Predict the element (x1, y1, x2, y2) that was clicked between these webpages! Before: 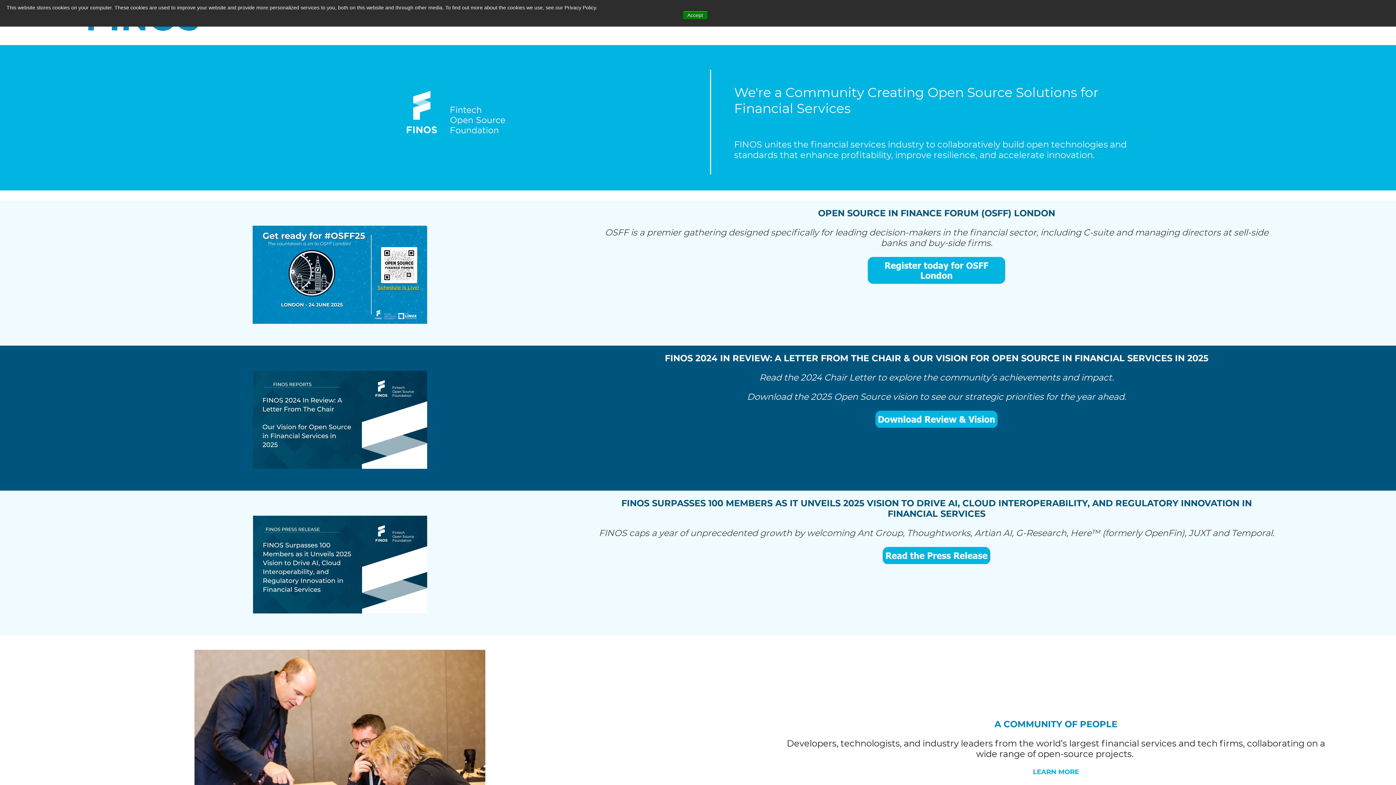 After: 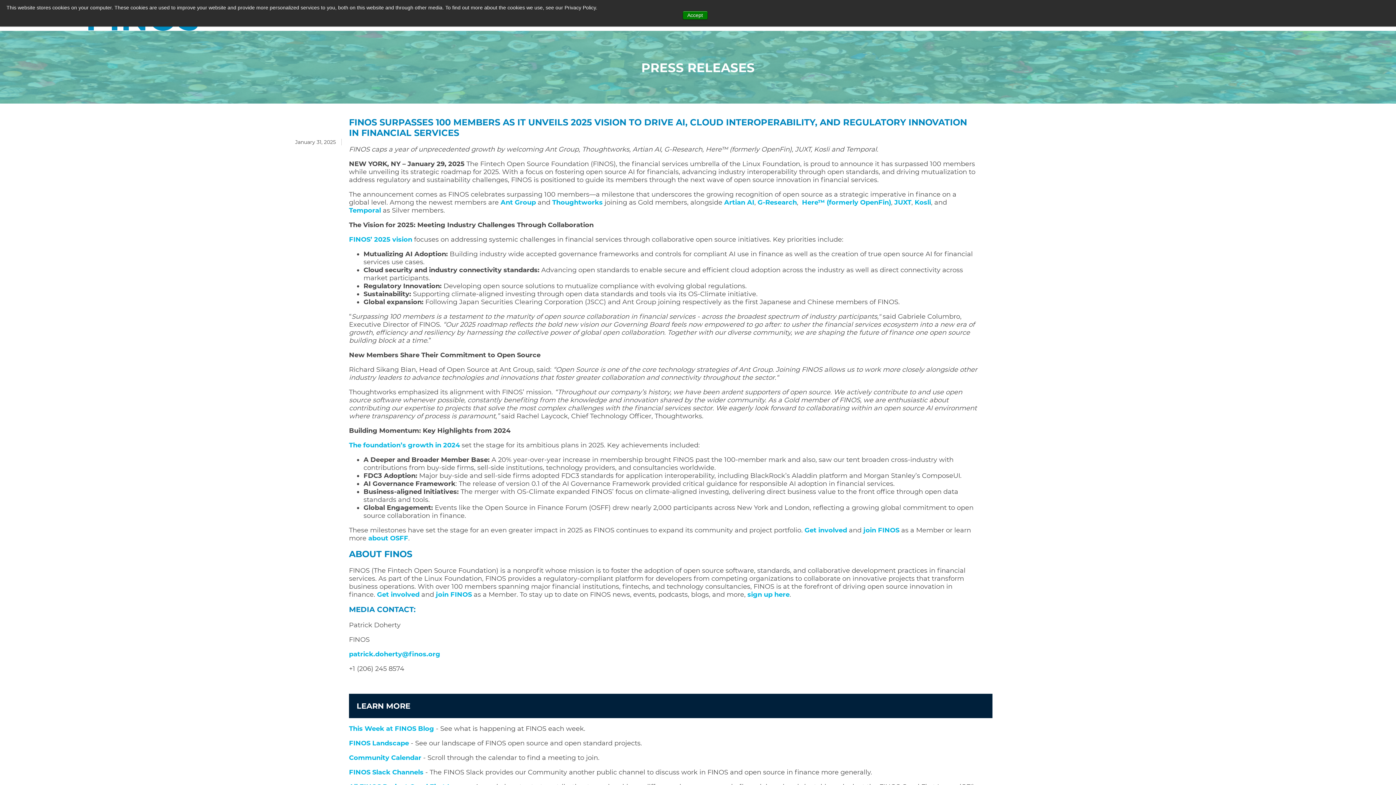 Action: label: FINOS SURPASSES 100 MEMBERS AS IT UNVEILS 2025 VISION TO DRIVE AI, CLOUD INTEROPERABILITY, AND REGULATORY INNOVATION IN FINANCIAL SERVICES bbox: (621, 498, 1252, 519)